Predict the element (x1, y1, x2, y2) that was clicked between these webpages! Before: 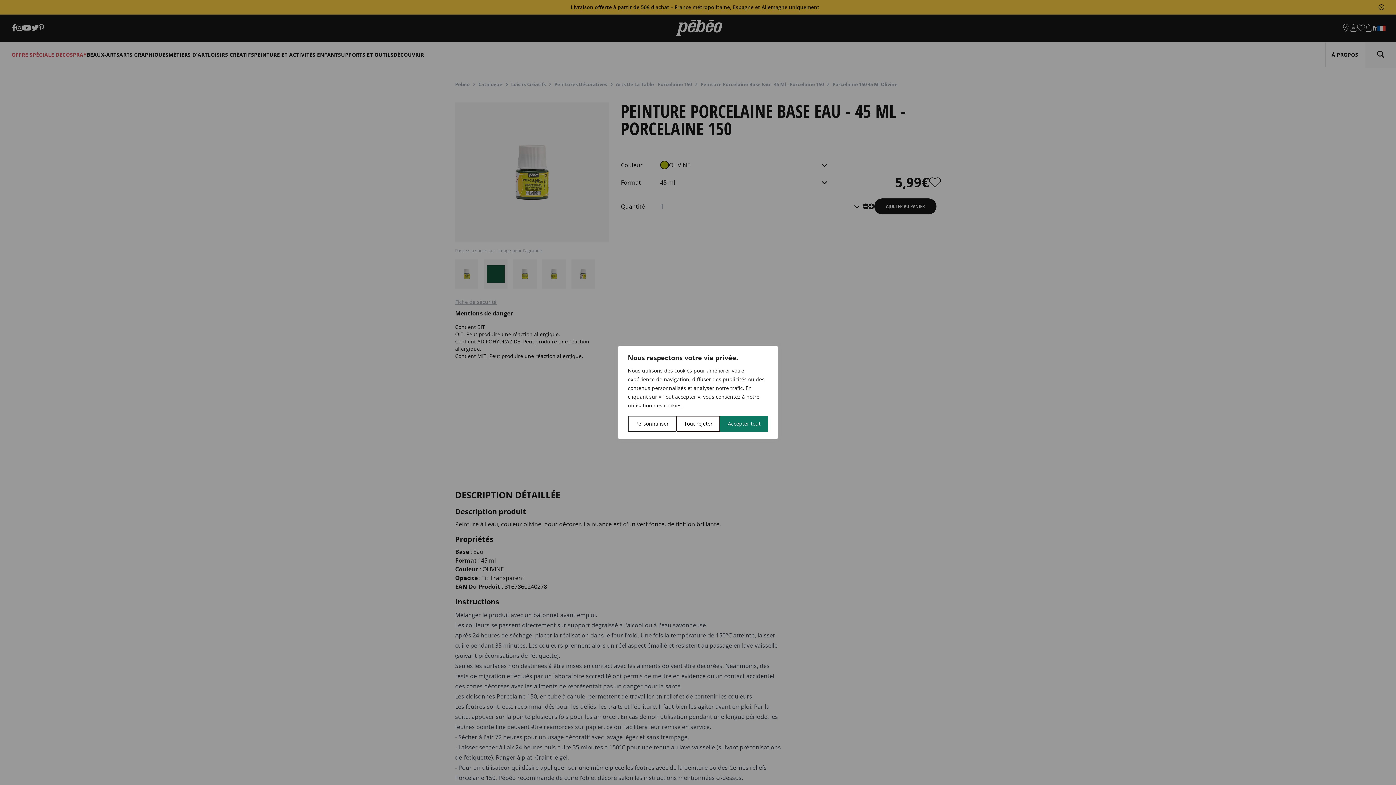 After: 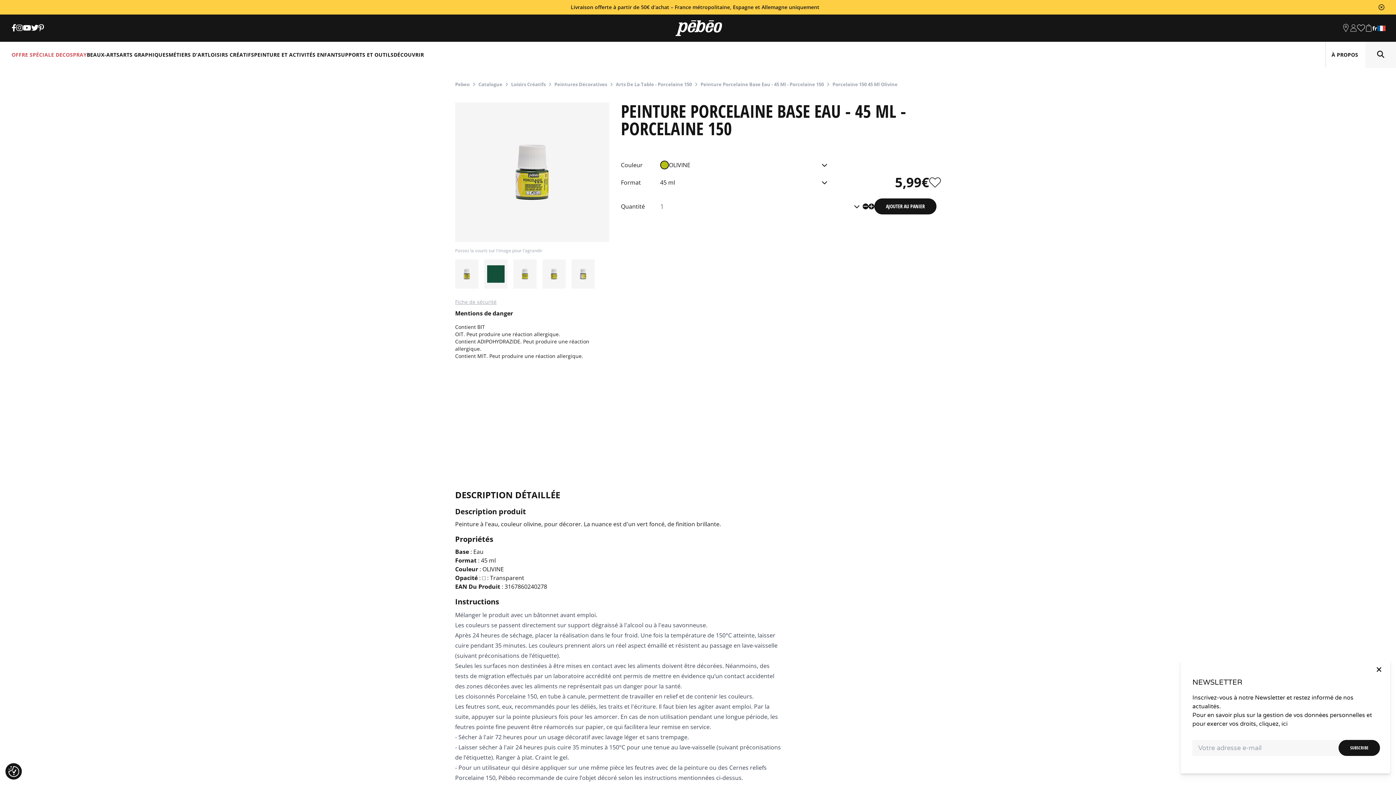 Action: bbox: (720, 416, 768, 432) label: Accepter tout